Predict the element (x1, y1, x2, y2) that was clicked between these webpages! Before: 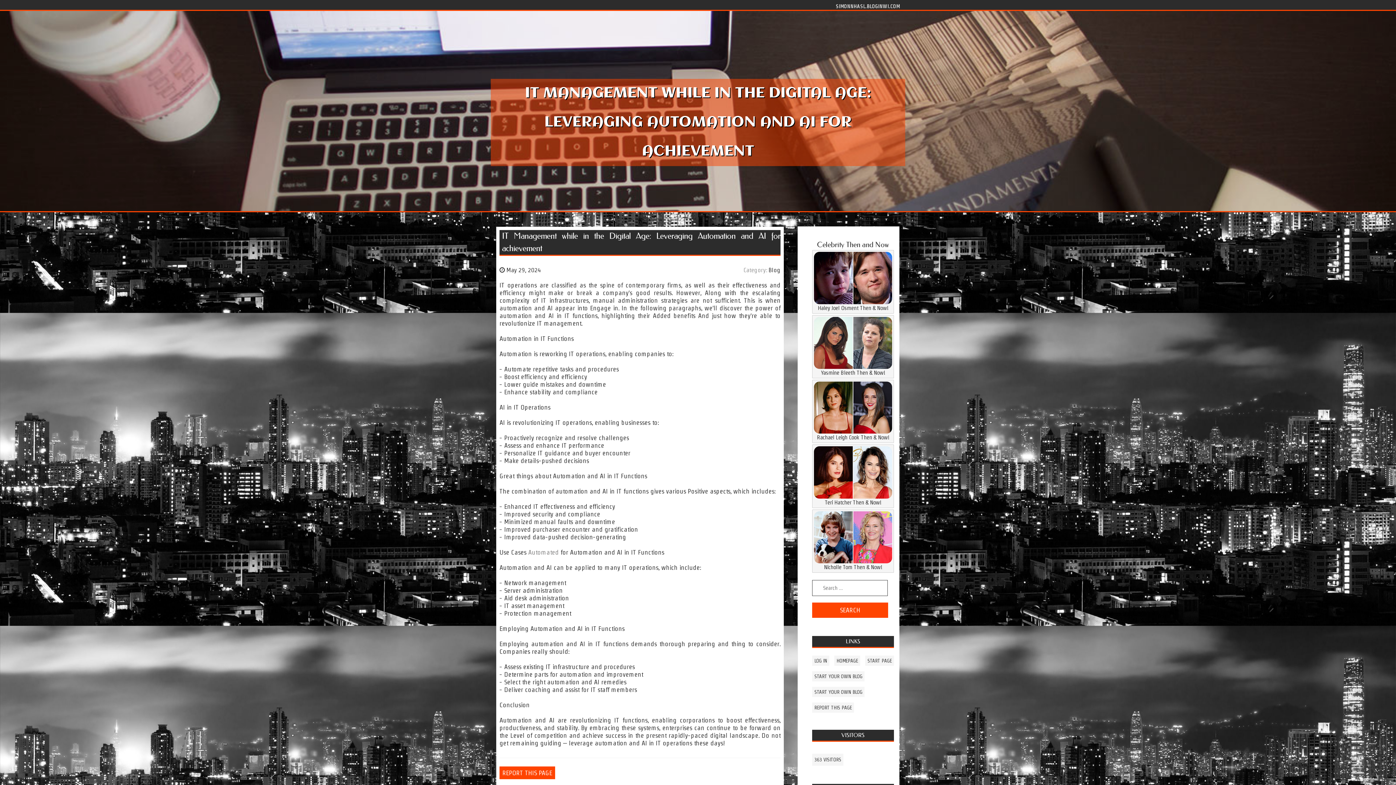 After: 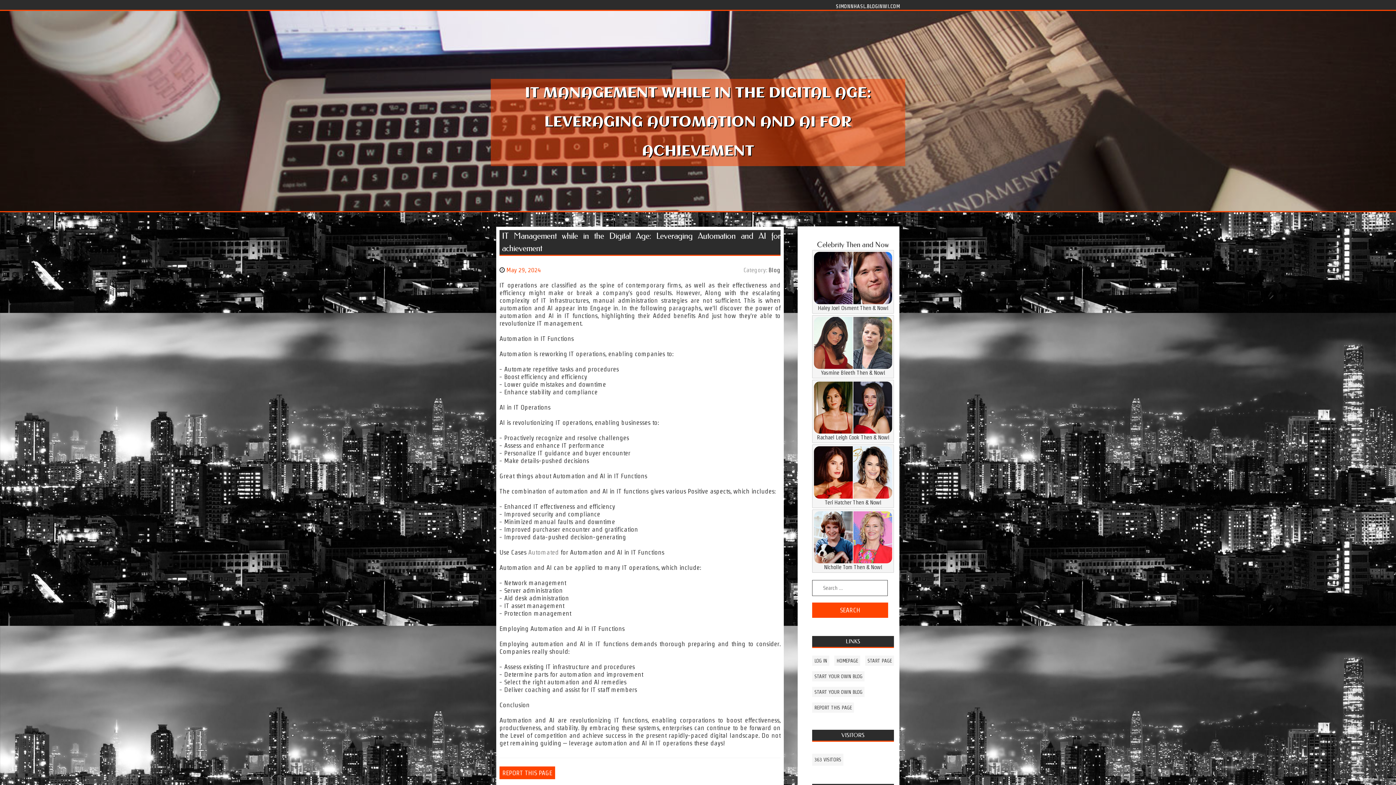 Action: bbox: (506, 267, 541, 273) label: May 29, 2024